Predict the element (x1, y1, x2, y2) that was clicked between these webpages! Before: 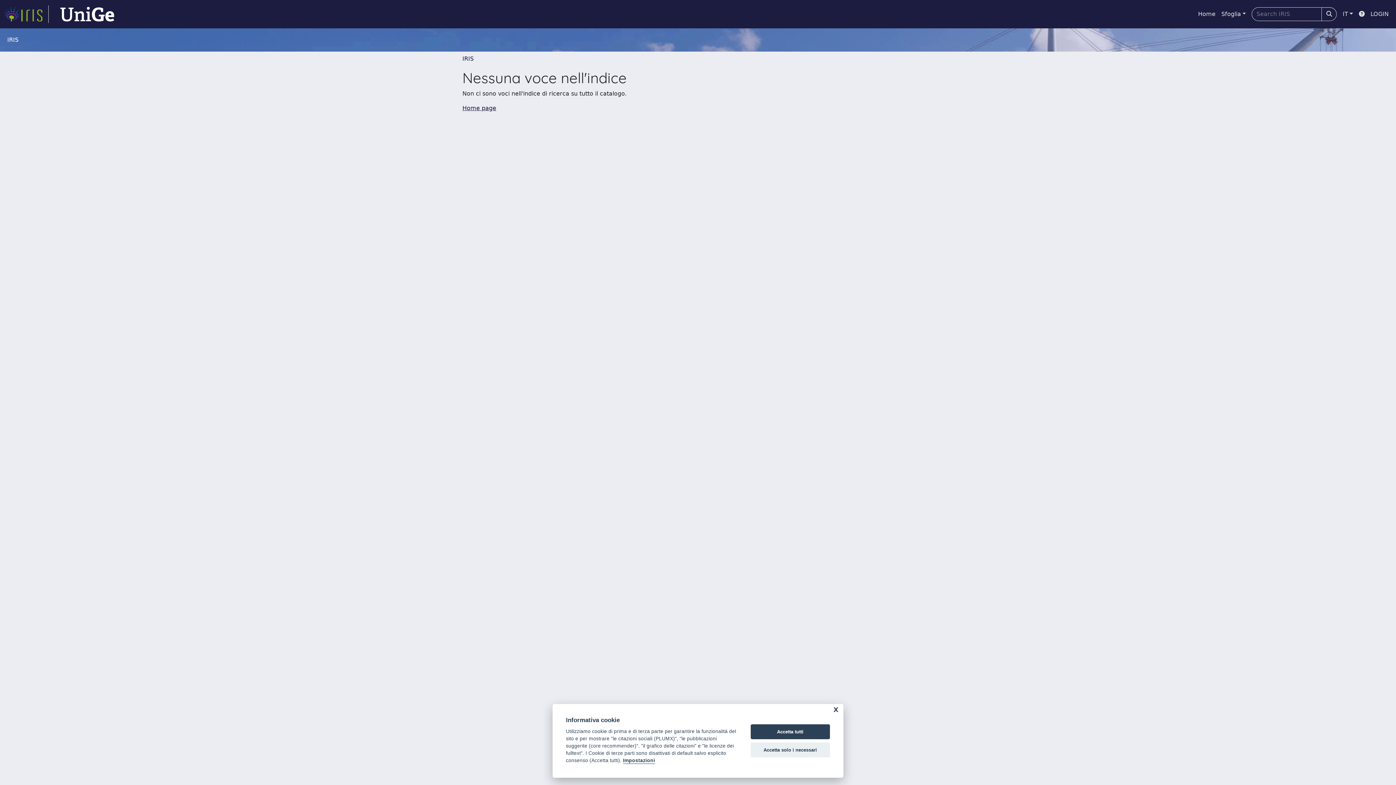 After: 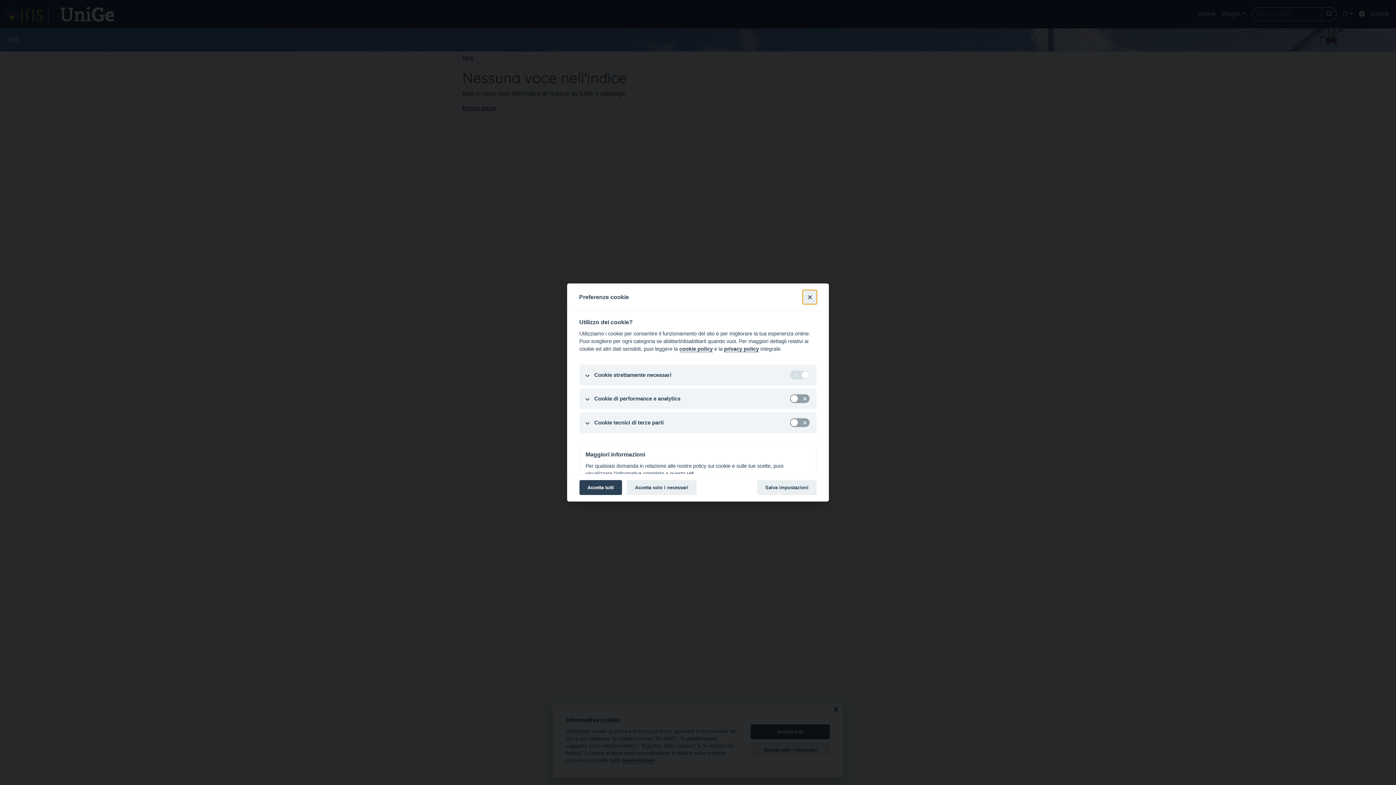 Action: bbox: (623, 758, 655, 764) label: Impostazioni